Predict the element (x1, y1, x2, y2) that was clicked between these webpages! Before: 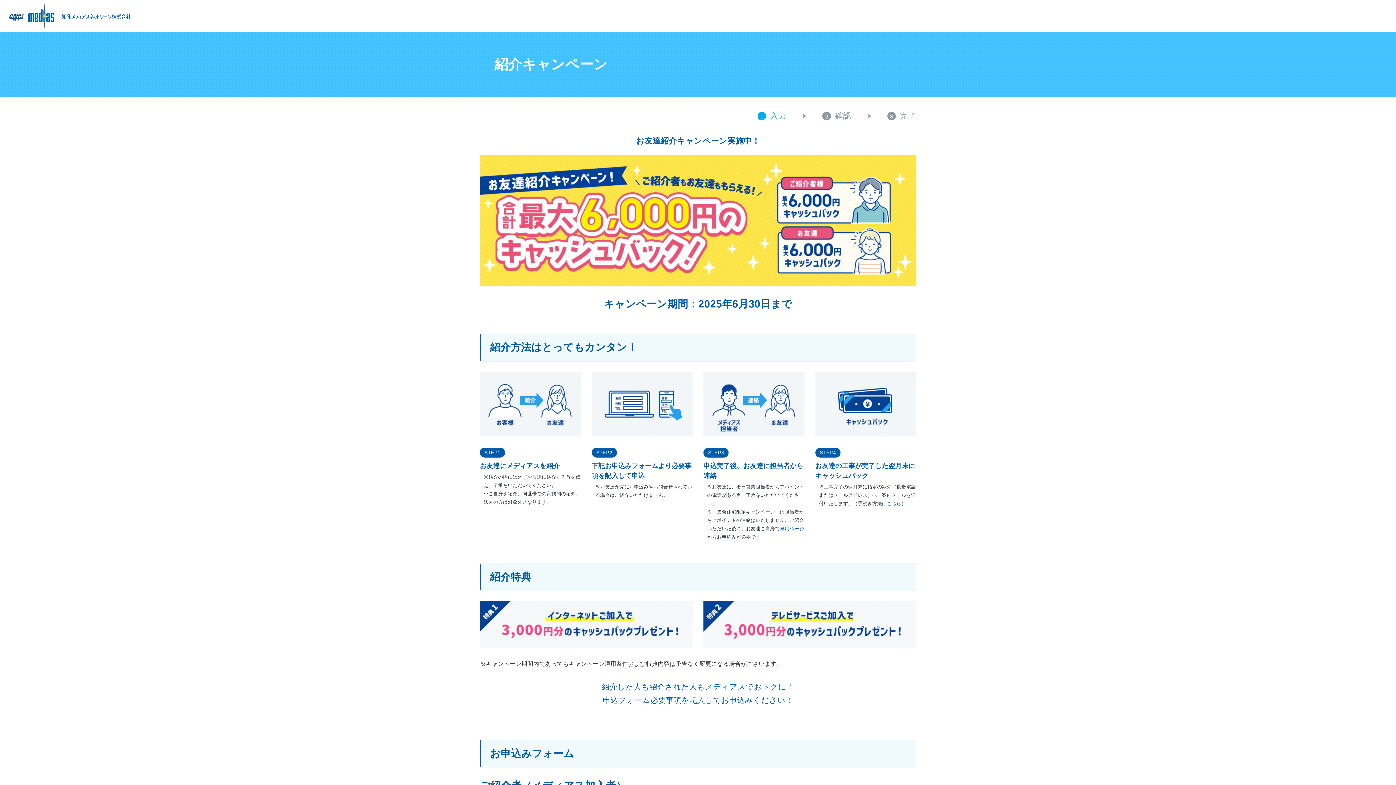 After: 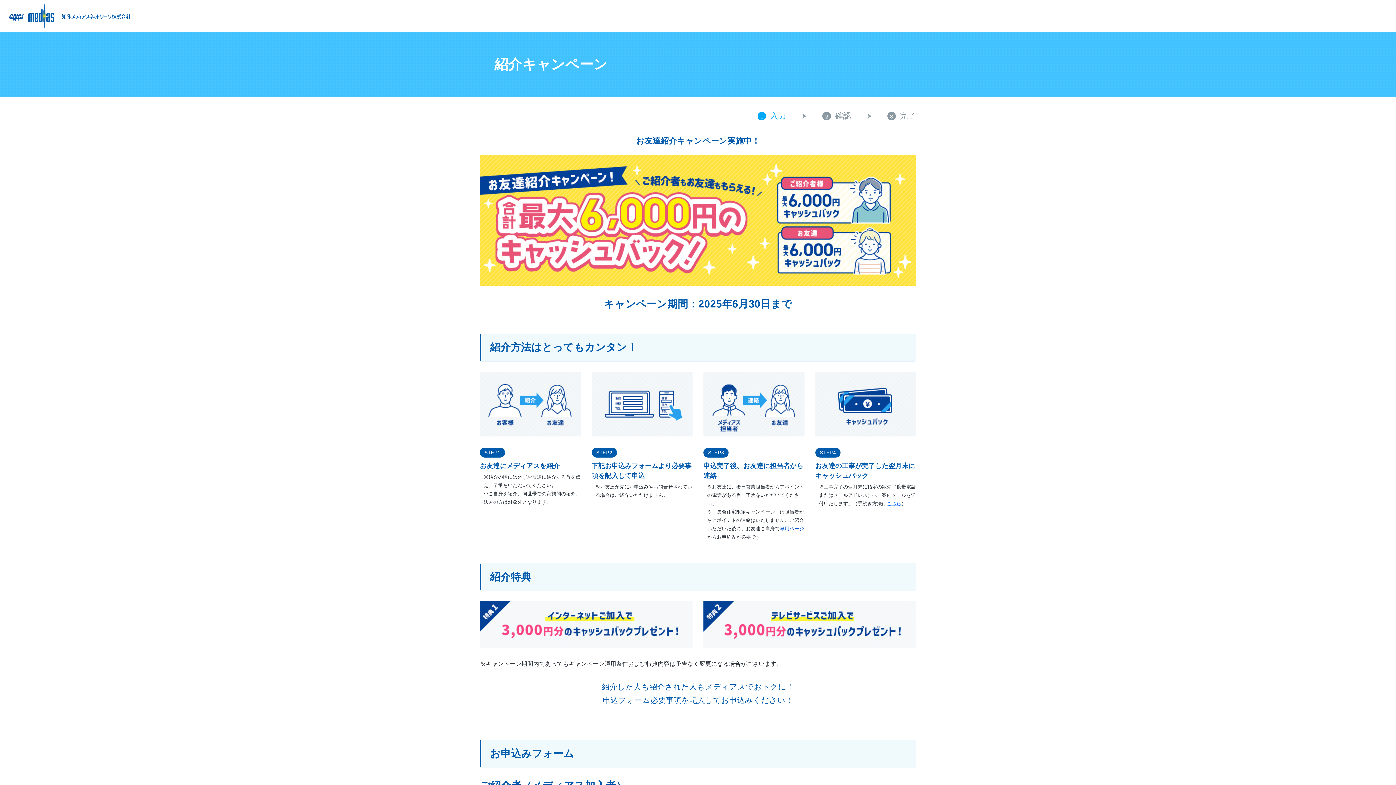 Action: bbox: (887, 499, 901, 507) label: こちら